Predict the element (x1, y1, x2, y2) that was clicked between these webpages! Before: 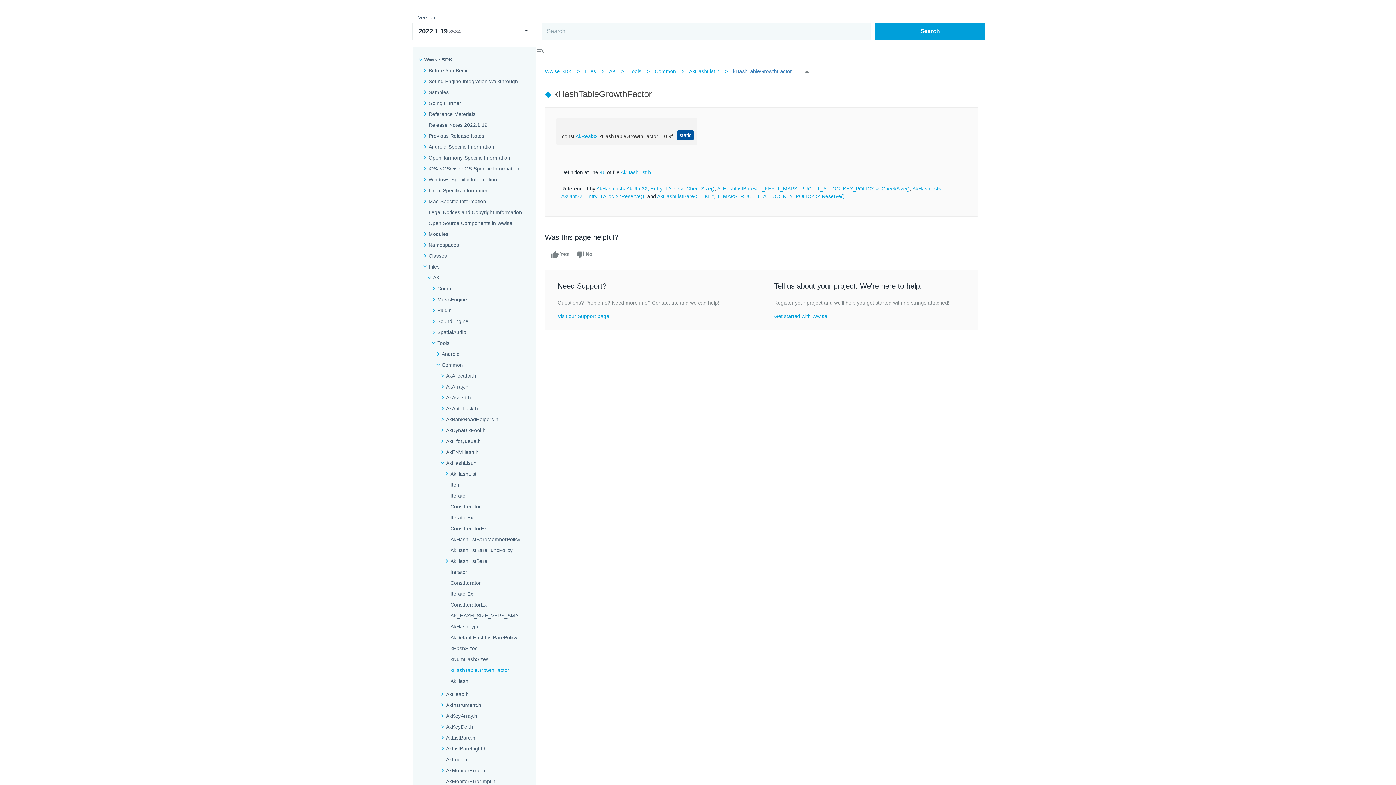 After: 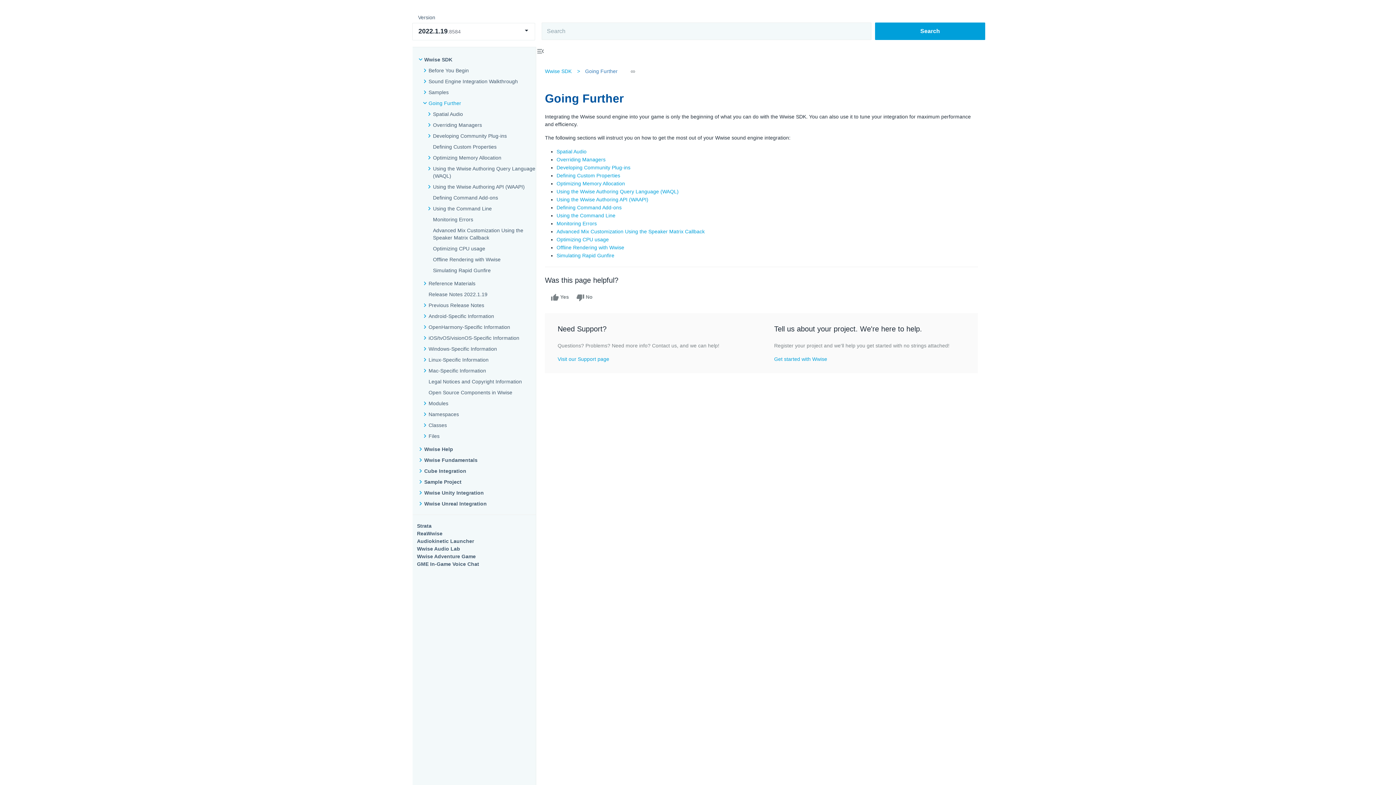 Action: bbox: (428, 99, 461, 106) label: Going Further